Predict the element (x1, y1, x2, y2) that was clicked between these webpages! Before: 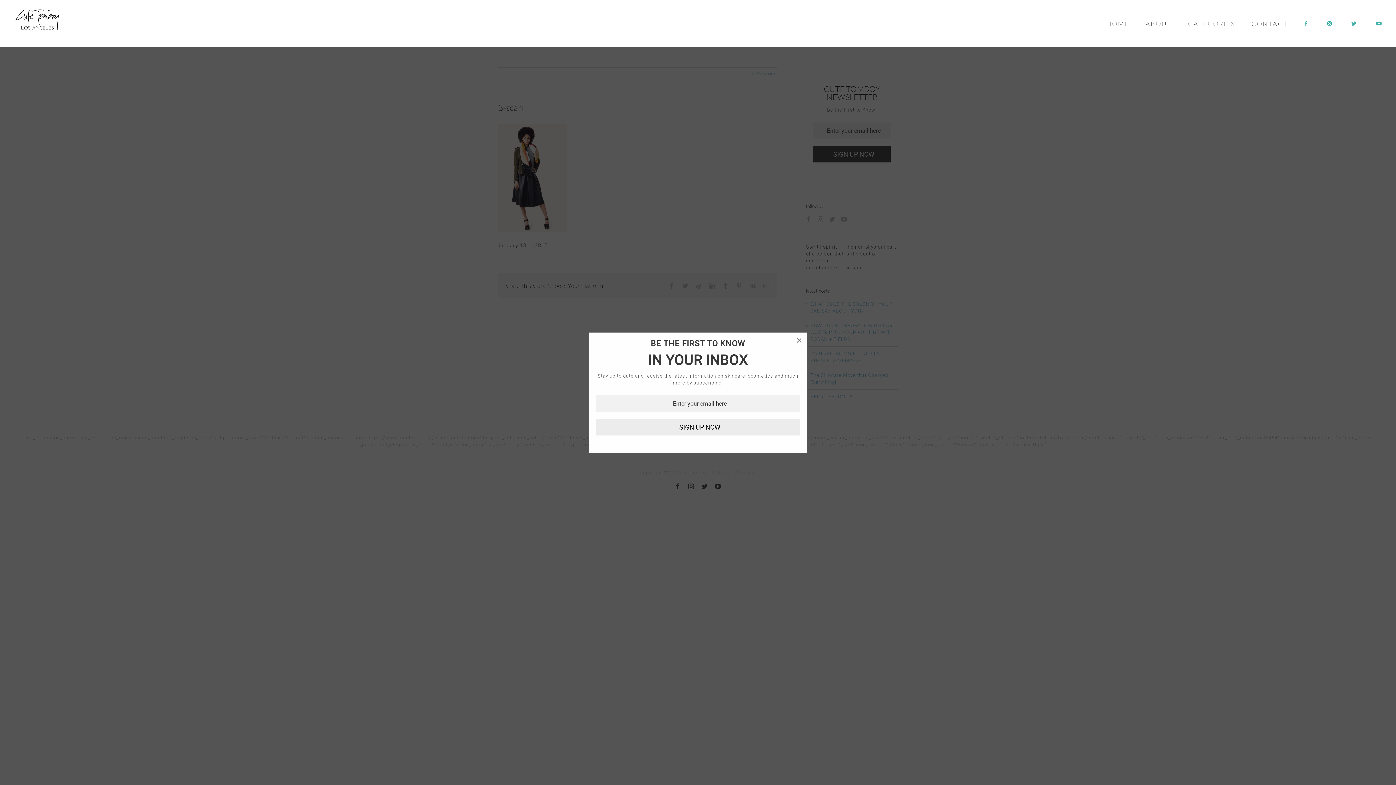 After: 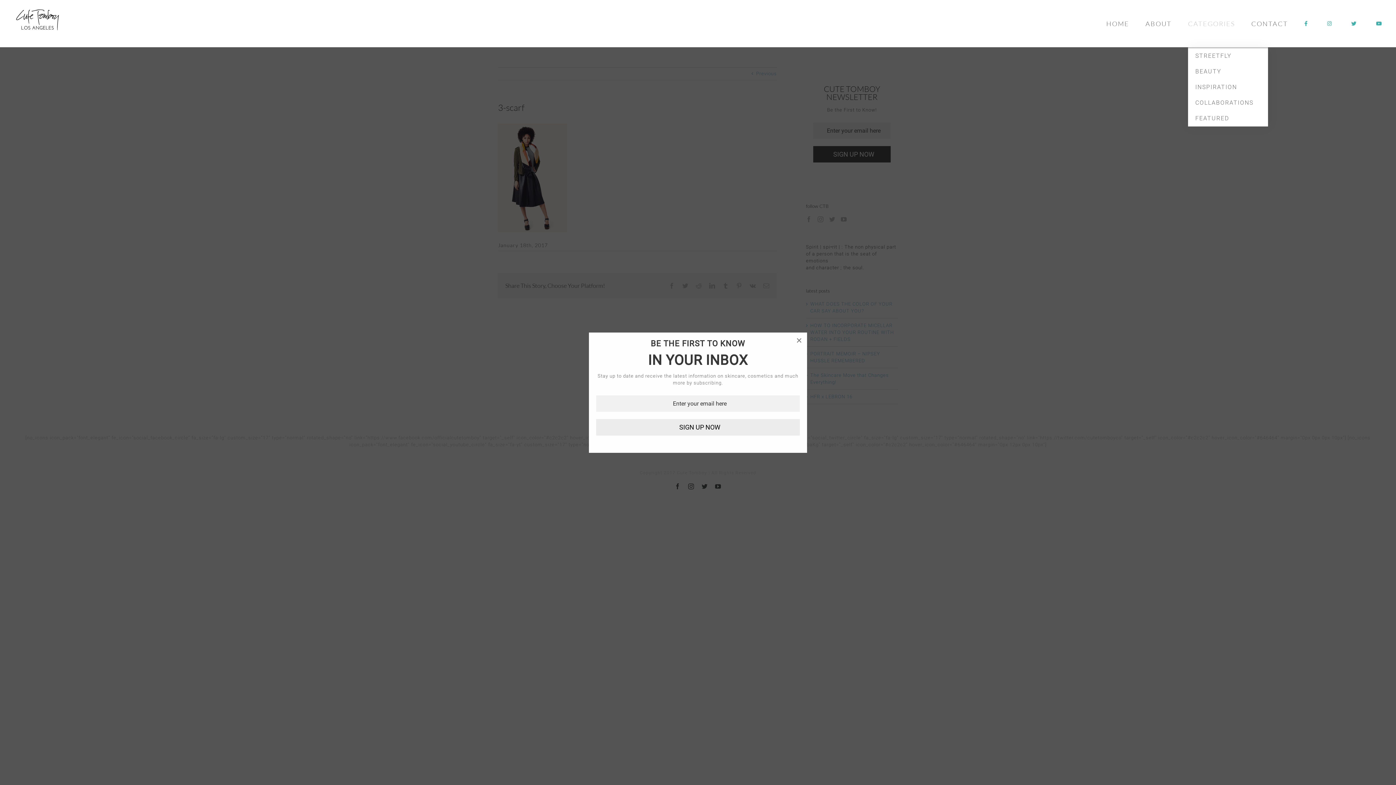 Action: label: CATEGORIES bbox: (1188, 0, 1235, 47)